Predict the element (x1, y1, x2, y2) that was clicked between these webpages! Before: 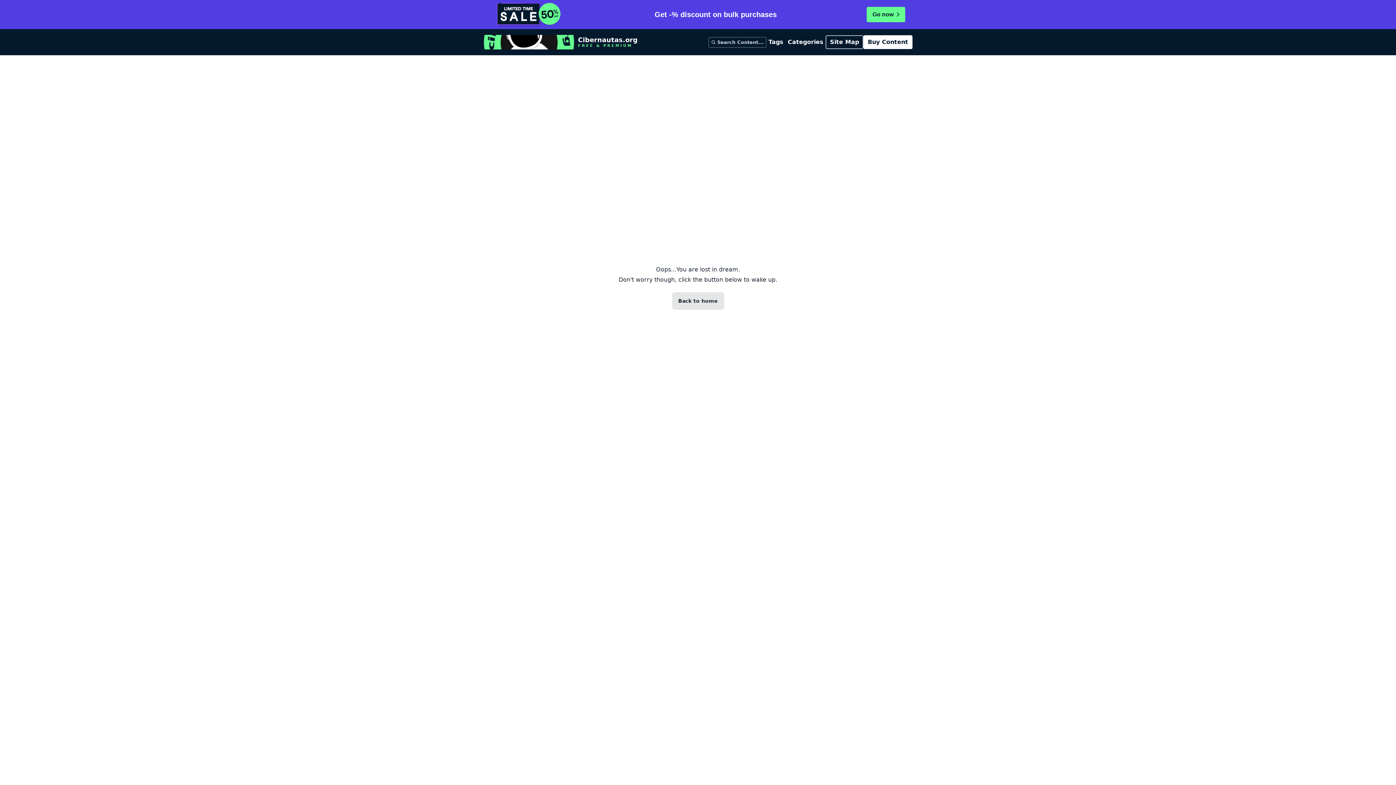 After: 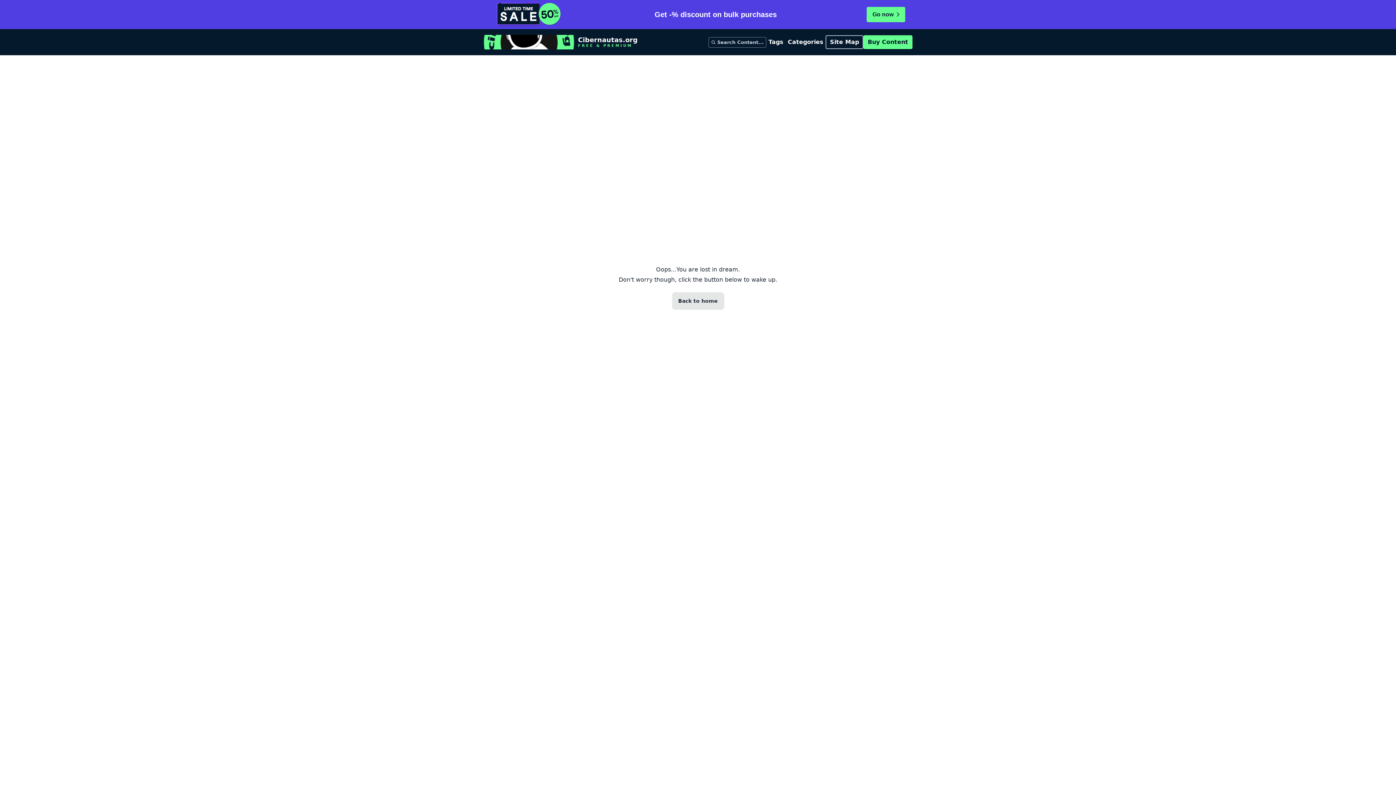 Action: label: Buy Content bbox: (863, 35, 912, 49)